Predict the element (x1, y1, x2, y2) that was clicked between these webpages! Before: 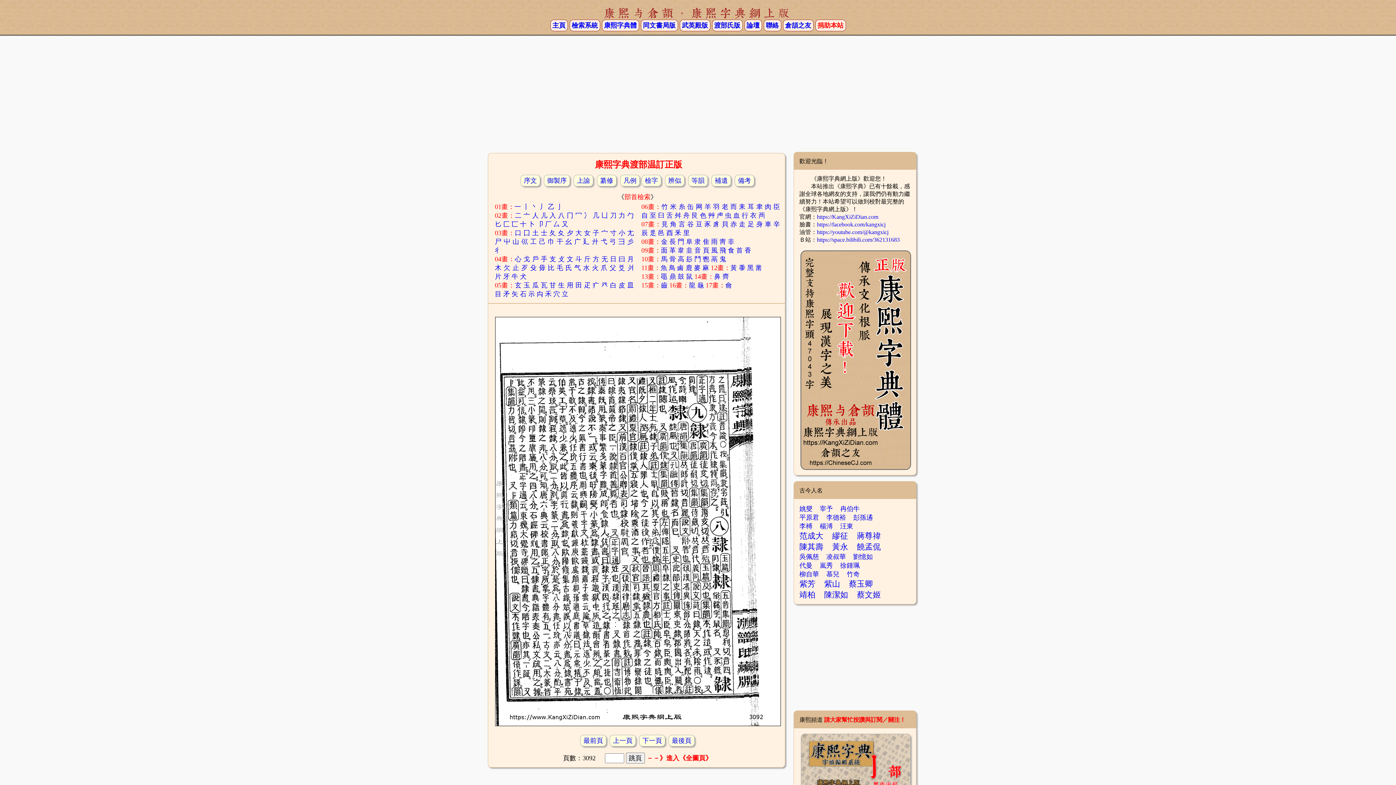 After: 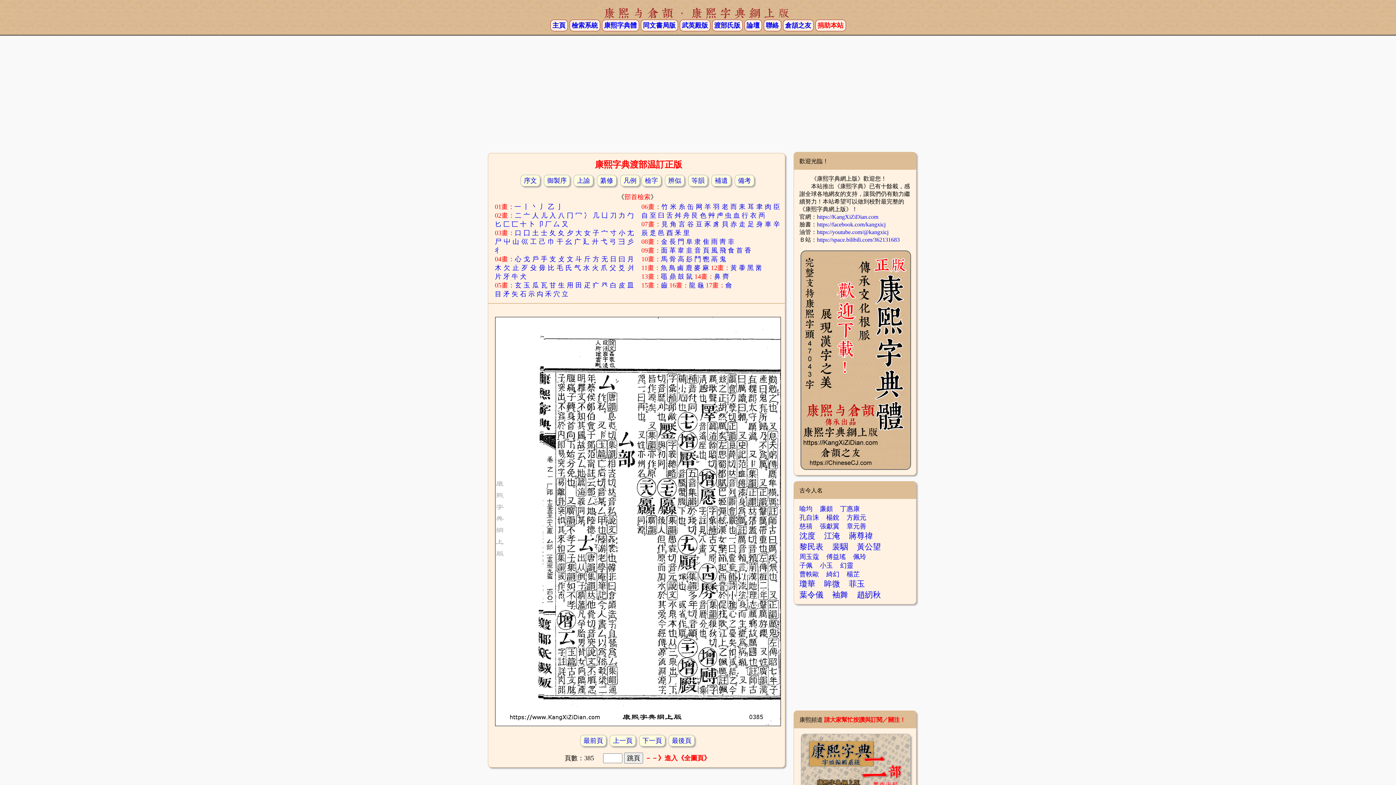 Action: label: 厶 bbox: (553, 220, 560, 228)